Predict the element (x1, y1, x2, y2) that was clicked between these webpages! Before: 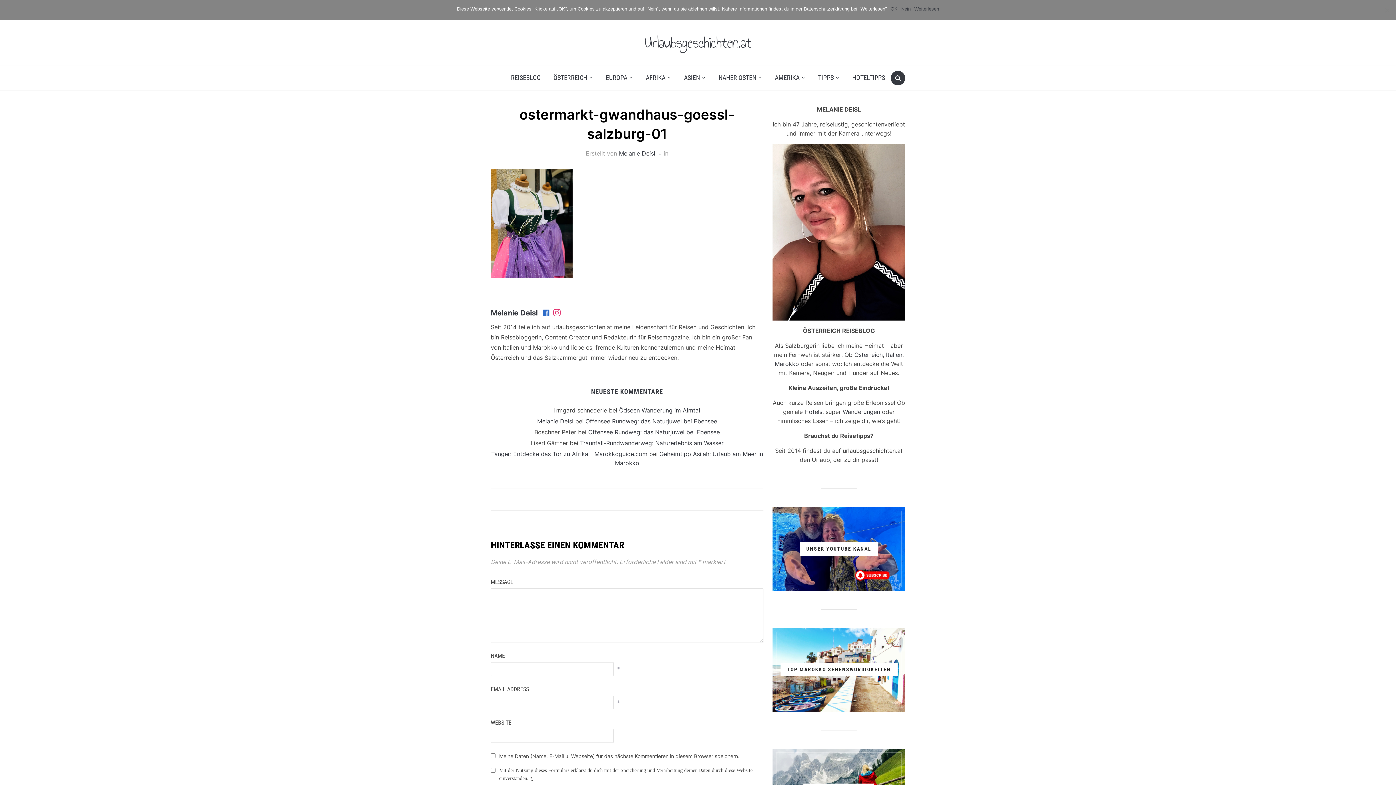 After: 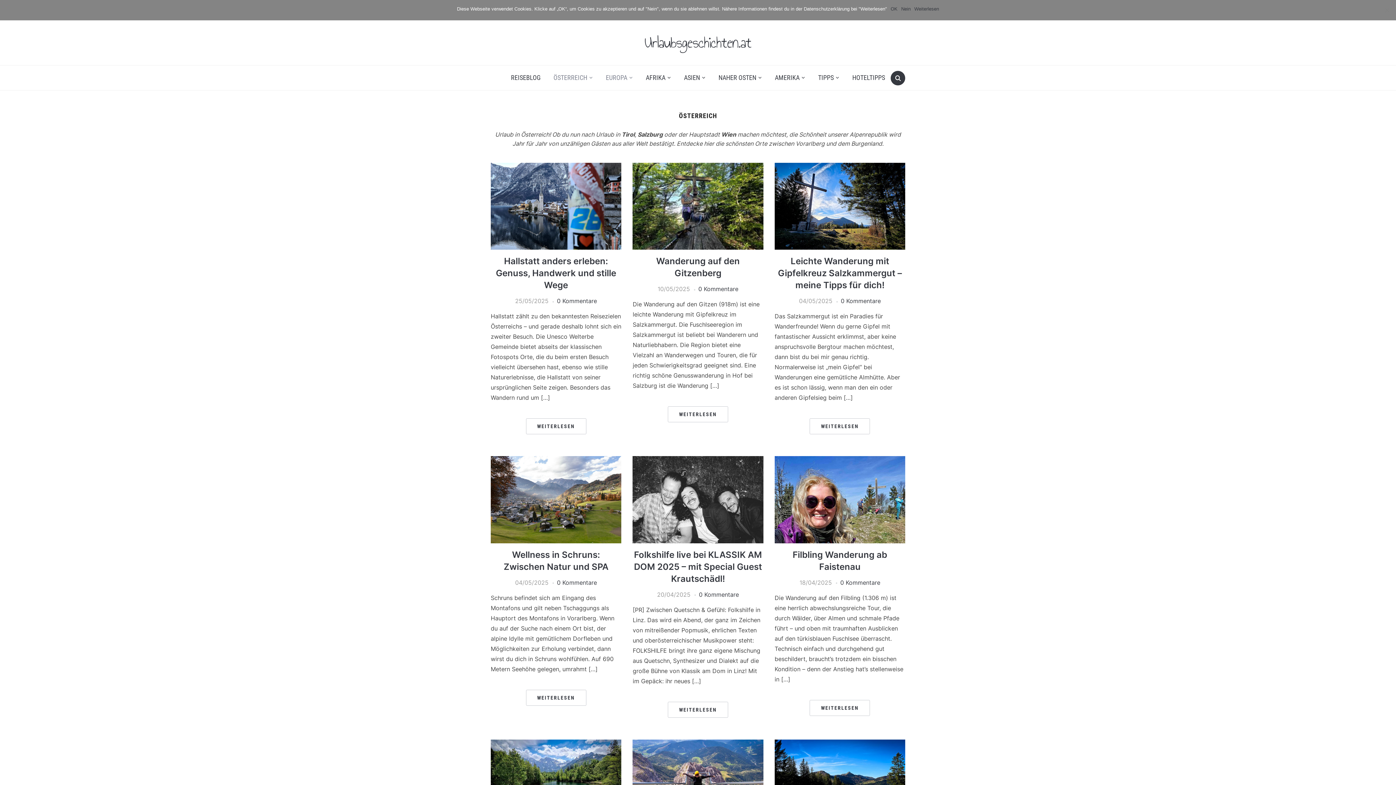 Action: label: ÖSTERREICH bbox: (548, 69, 598, 86)